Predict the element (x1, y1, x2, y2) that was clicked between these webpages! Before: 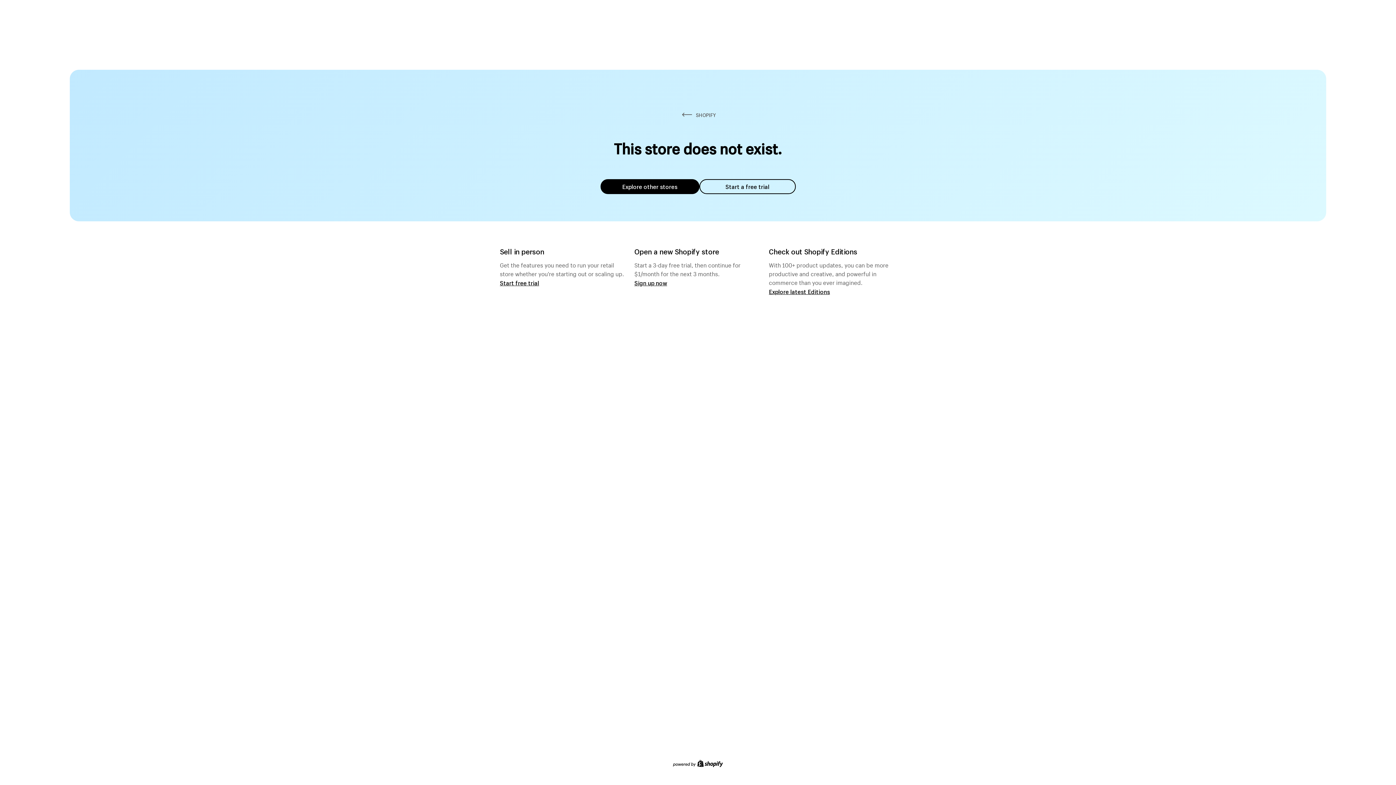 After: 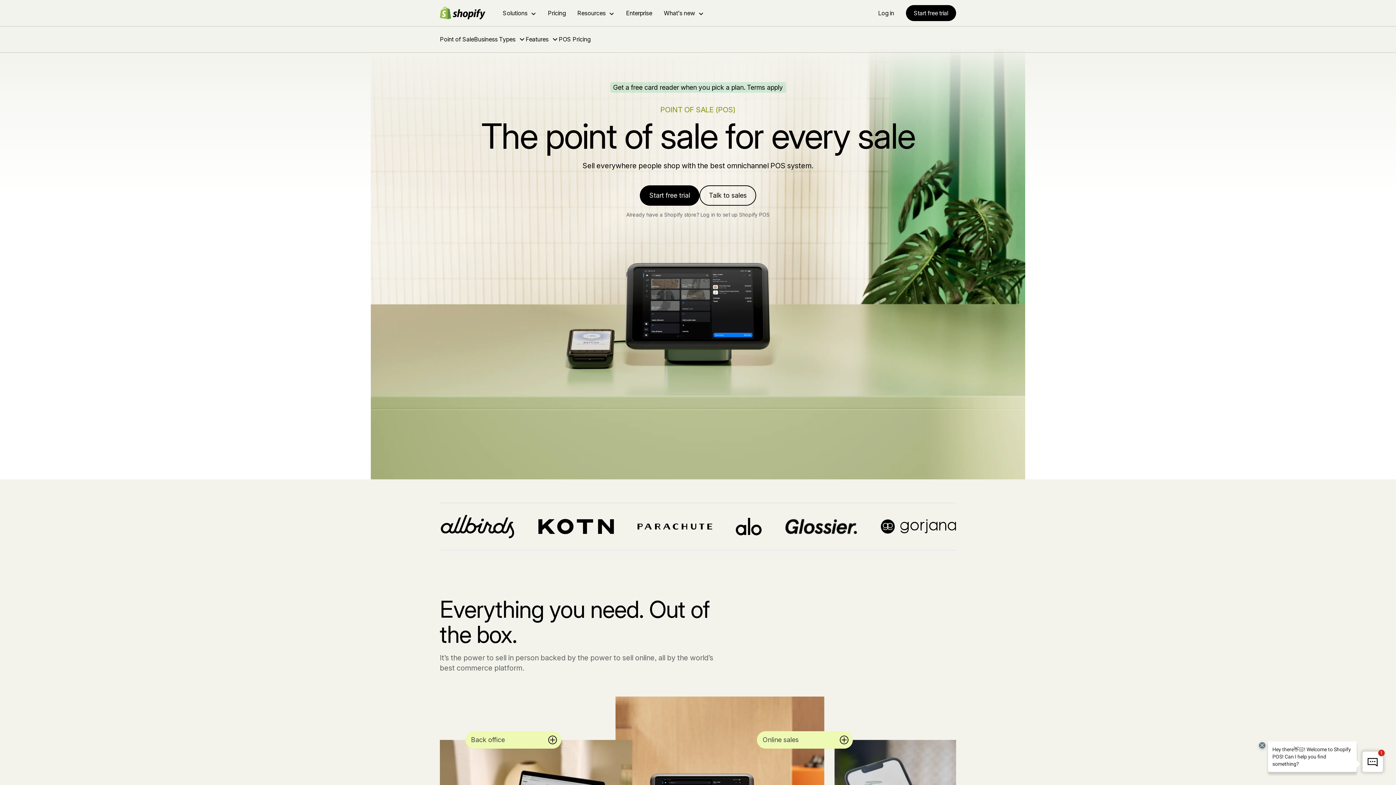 Action: label: Start free trial bbox: (500, 279, 539, 286)